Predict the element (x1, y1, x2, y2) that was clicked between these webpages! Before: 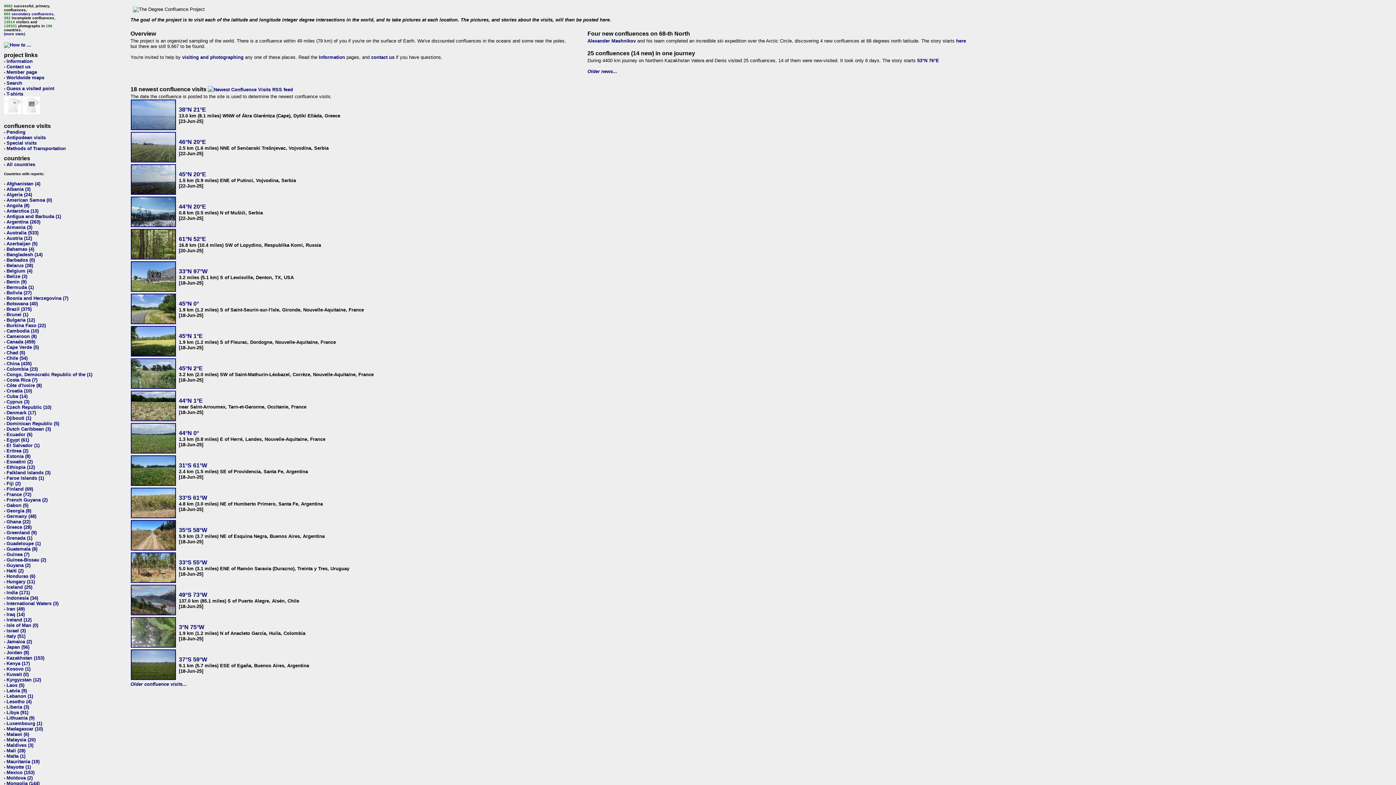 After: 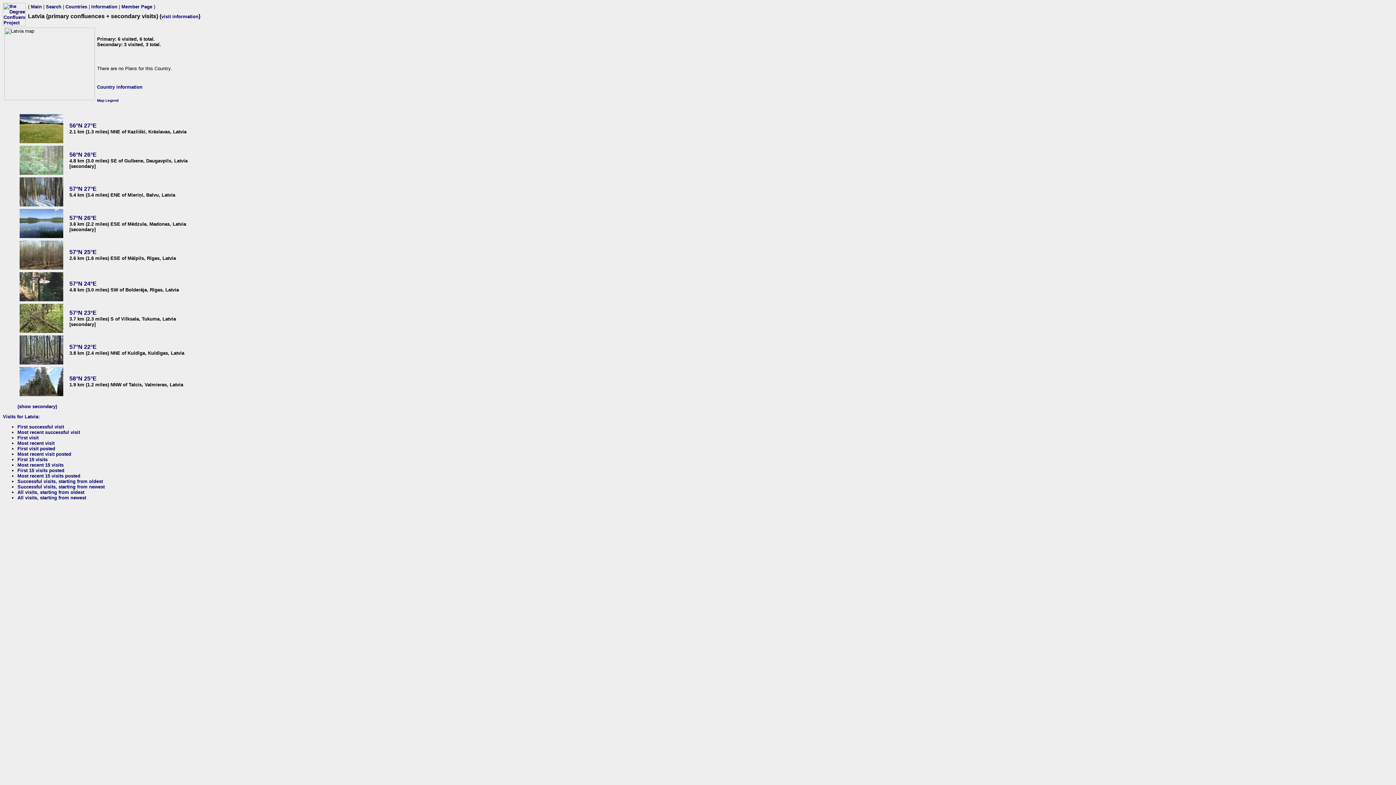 Action: label: Latvia (9) bbox: (6, 688, 26, 693)